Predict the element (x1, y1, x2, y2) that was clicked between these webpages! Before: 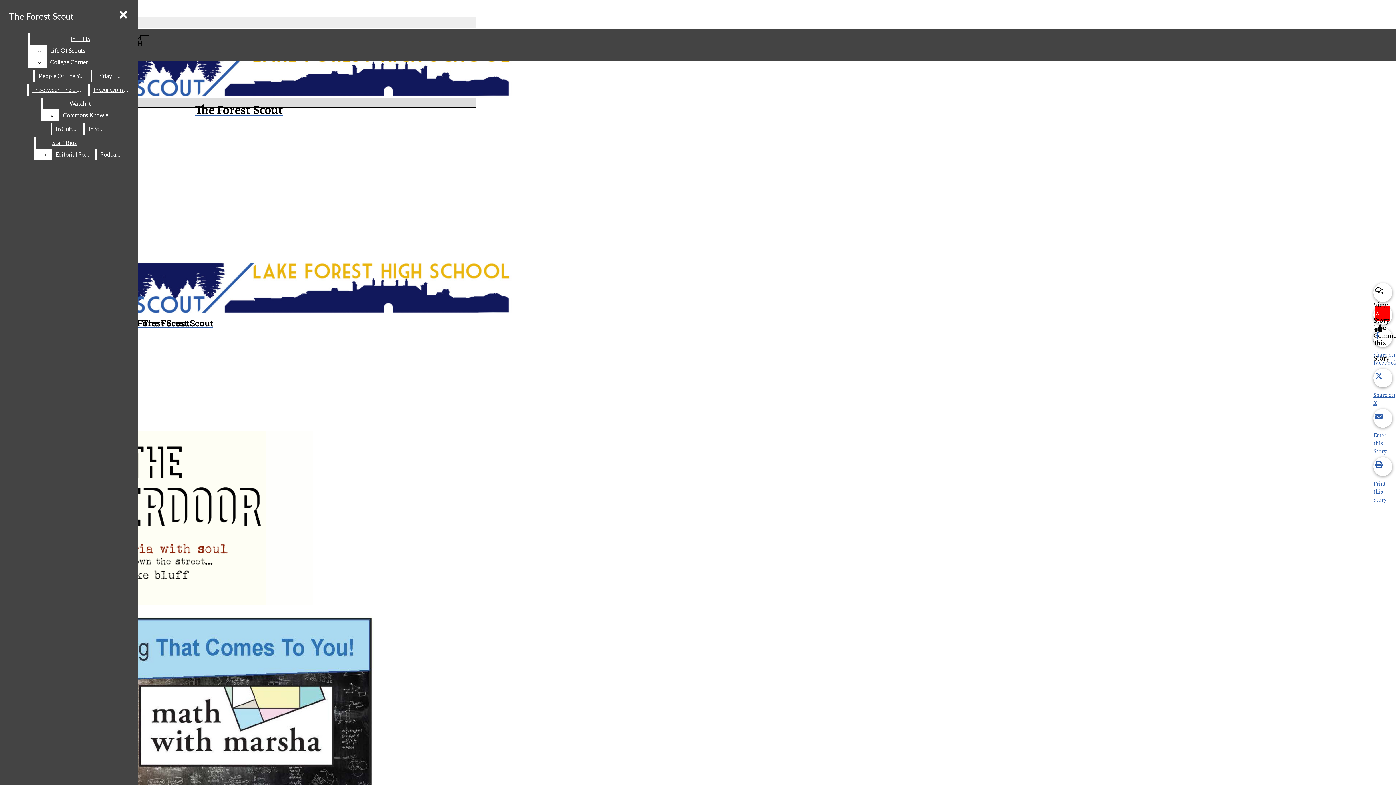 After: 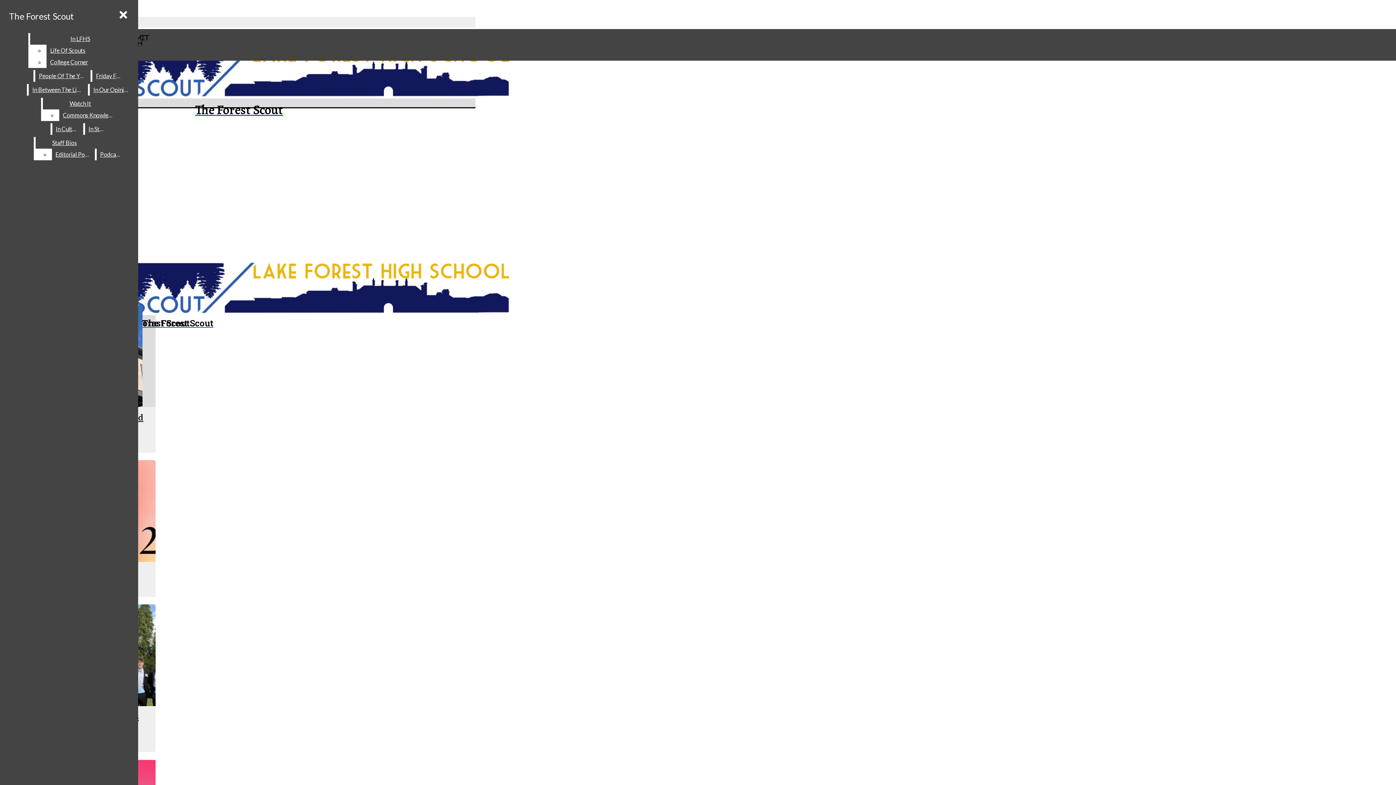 Action: bbox: (84, 123, 108, 134) label: In Style